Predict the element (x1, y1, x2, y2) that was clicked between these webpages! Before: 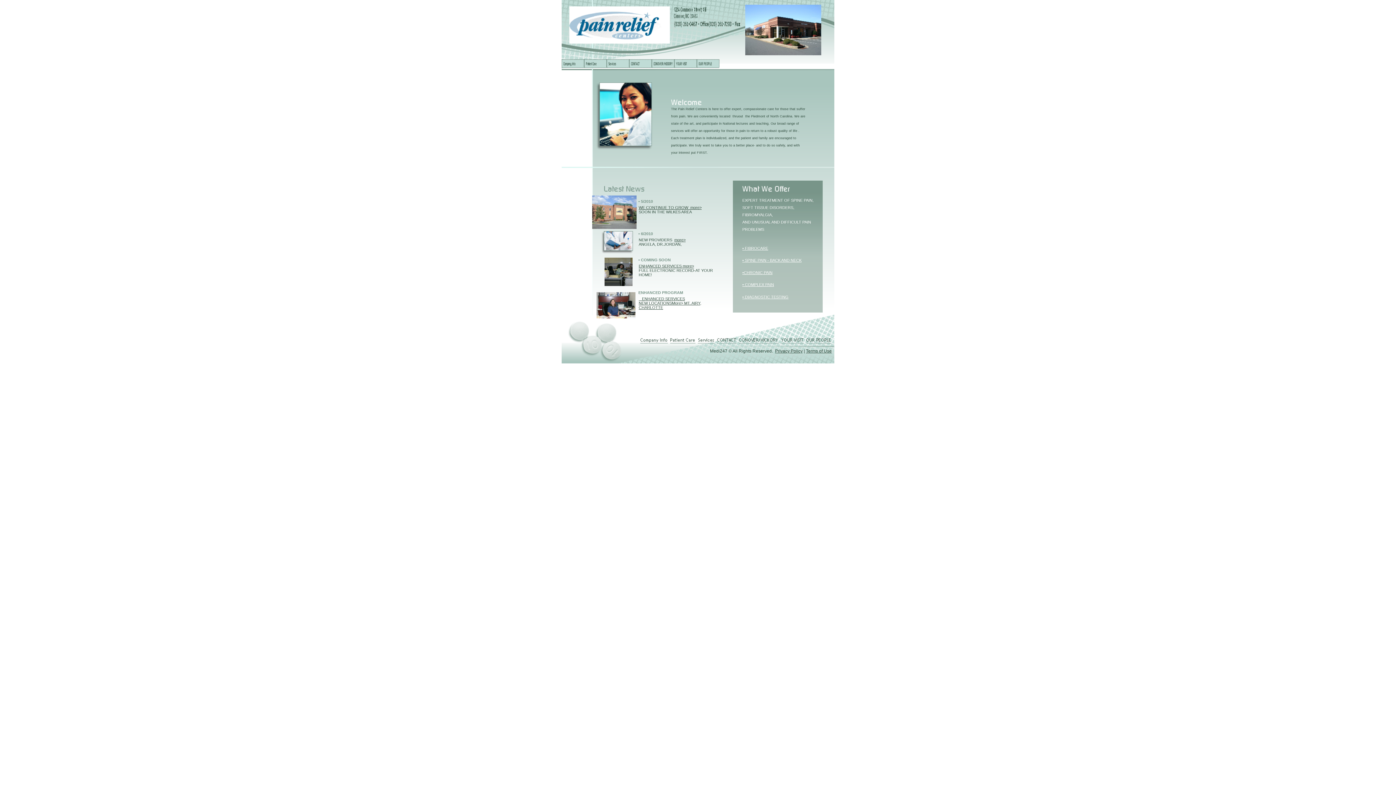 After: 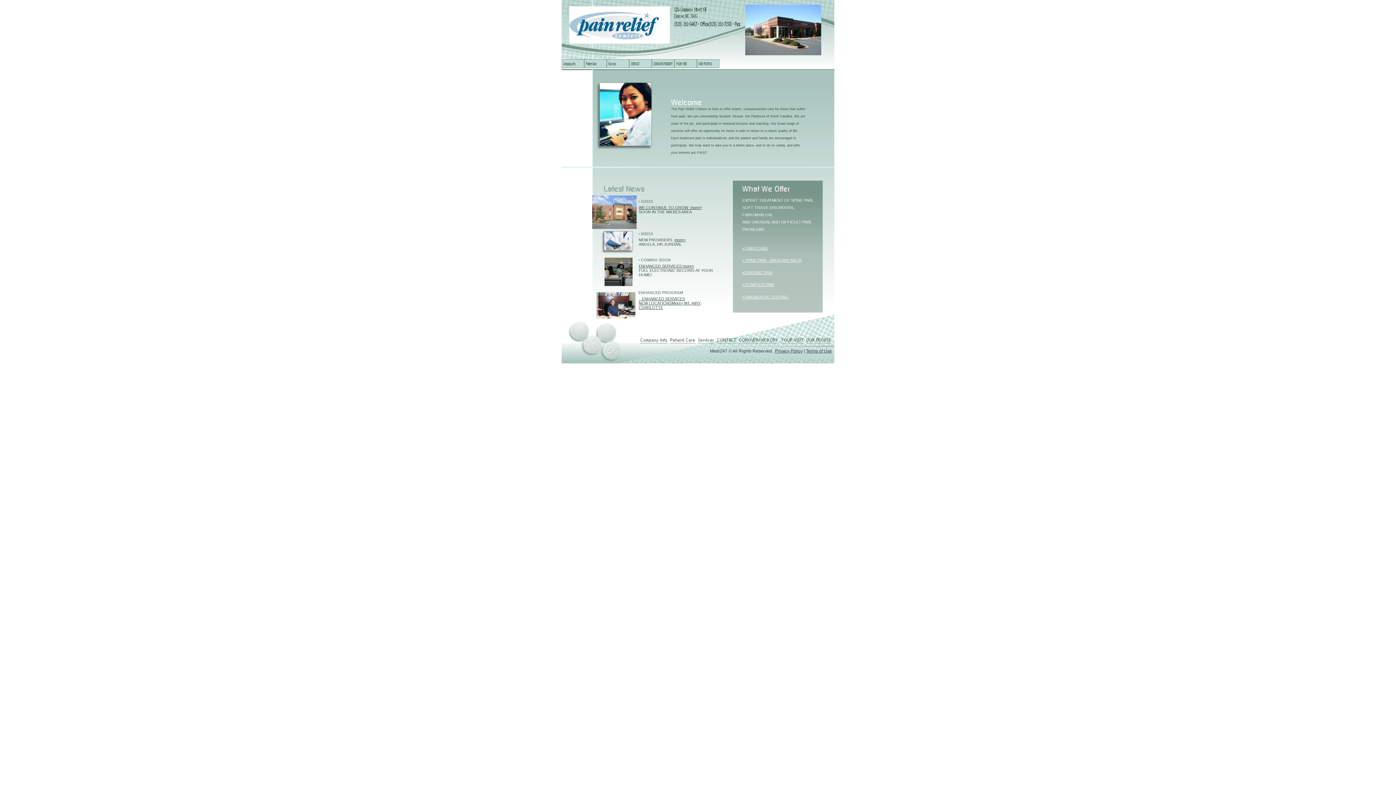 Action: bbox: (638, 205, 699, 209) label: WE CONTINUE TO GROW  more